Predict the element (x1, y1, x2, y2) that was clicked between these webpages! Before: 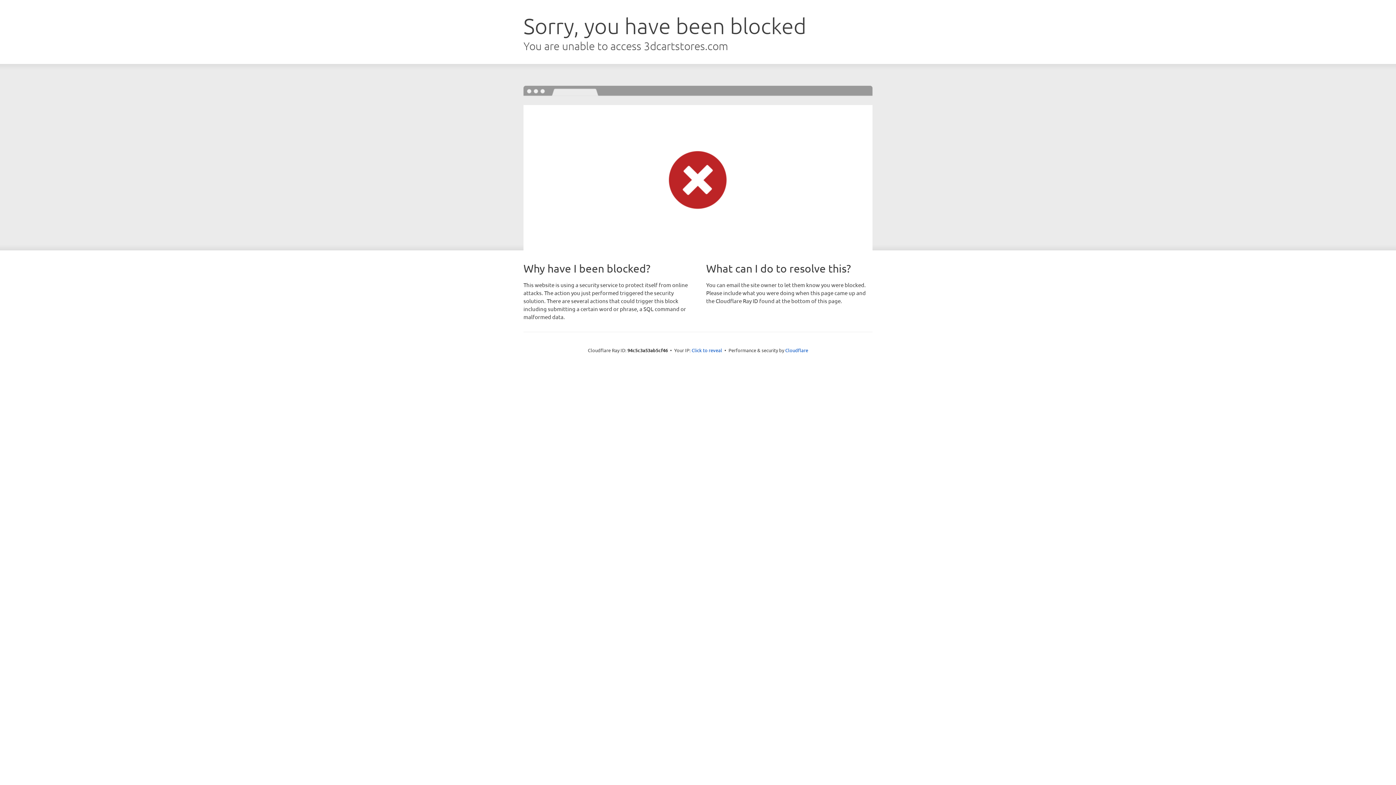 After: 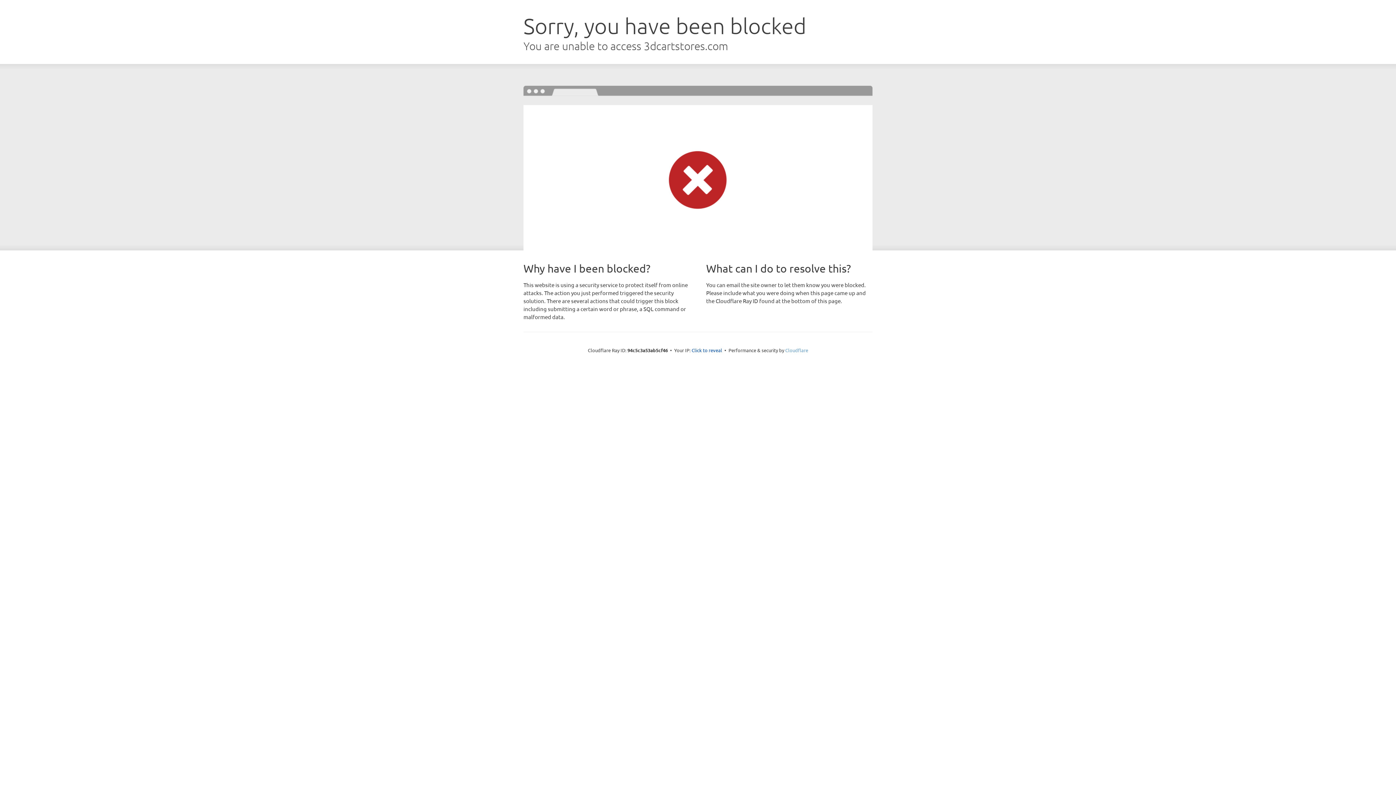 Action: bbox: (785, 347, 808, 353) label: Cloudflare